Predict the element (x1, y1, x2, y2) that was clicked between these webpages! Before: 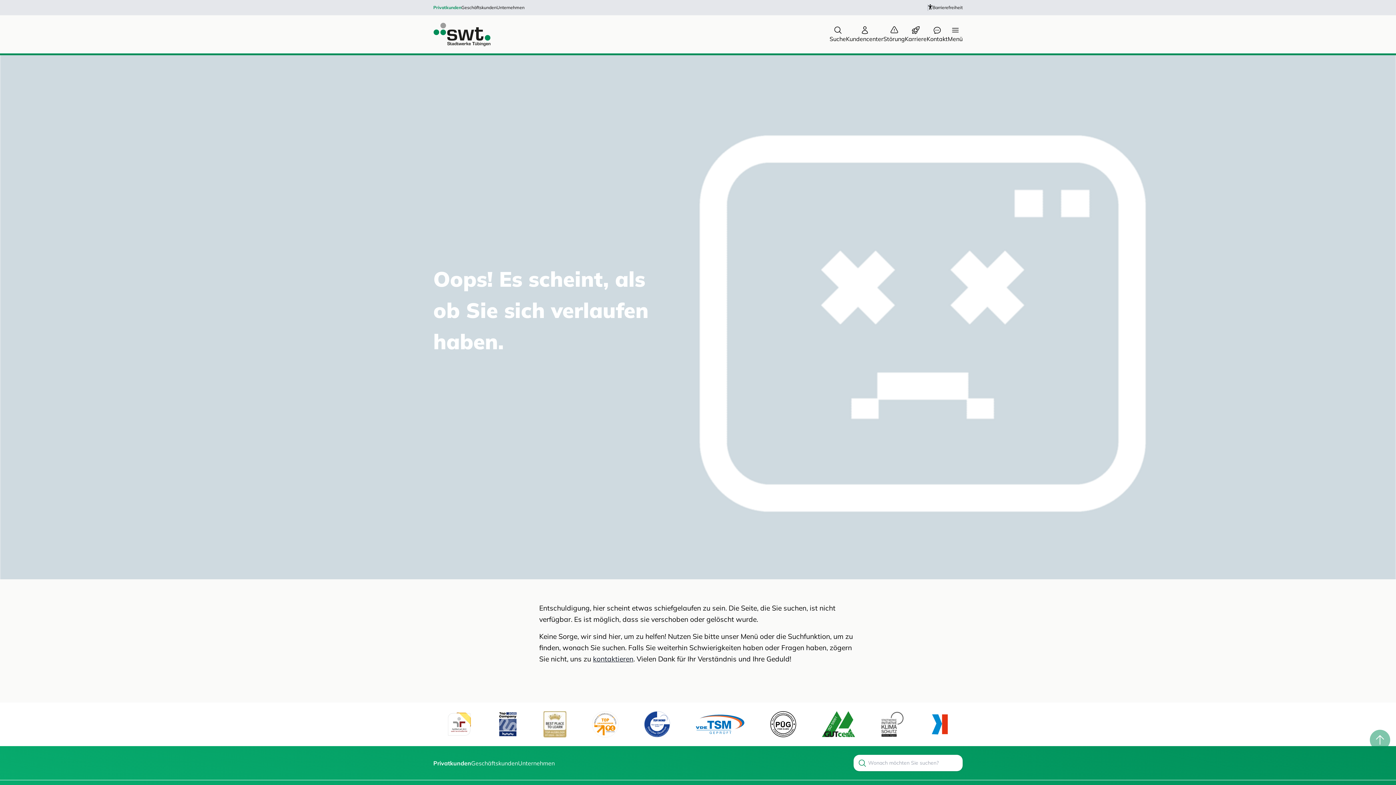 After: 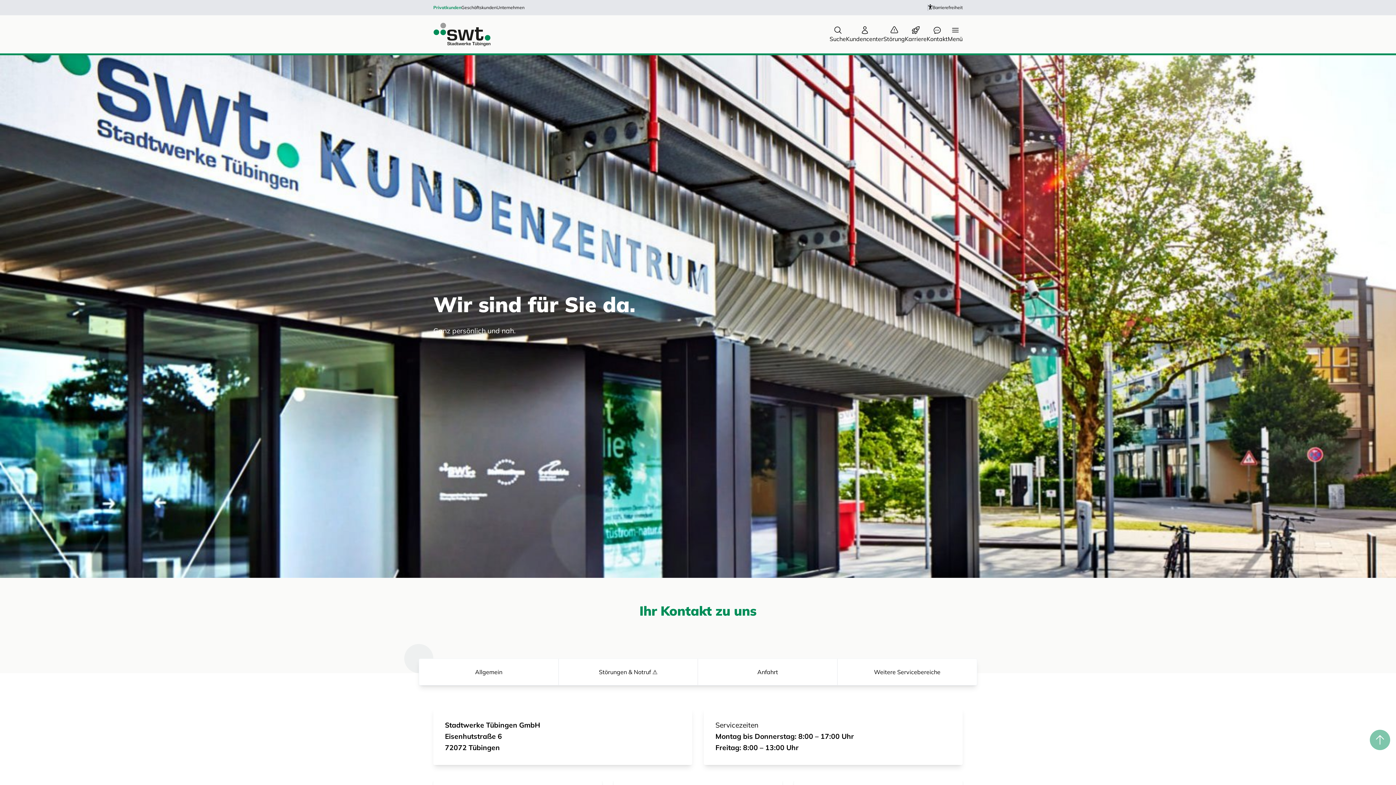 Action: bbox: (926, 25, 948, 43) label: Kontakt